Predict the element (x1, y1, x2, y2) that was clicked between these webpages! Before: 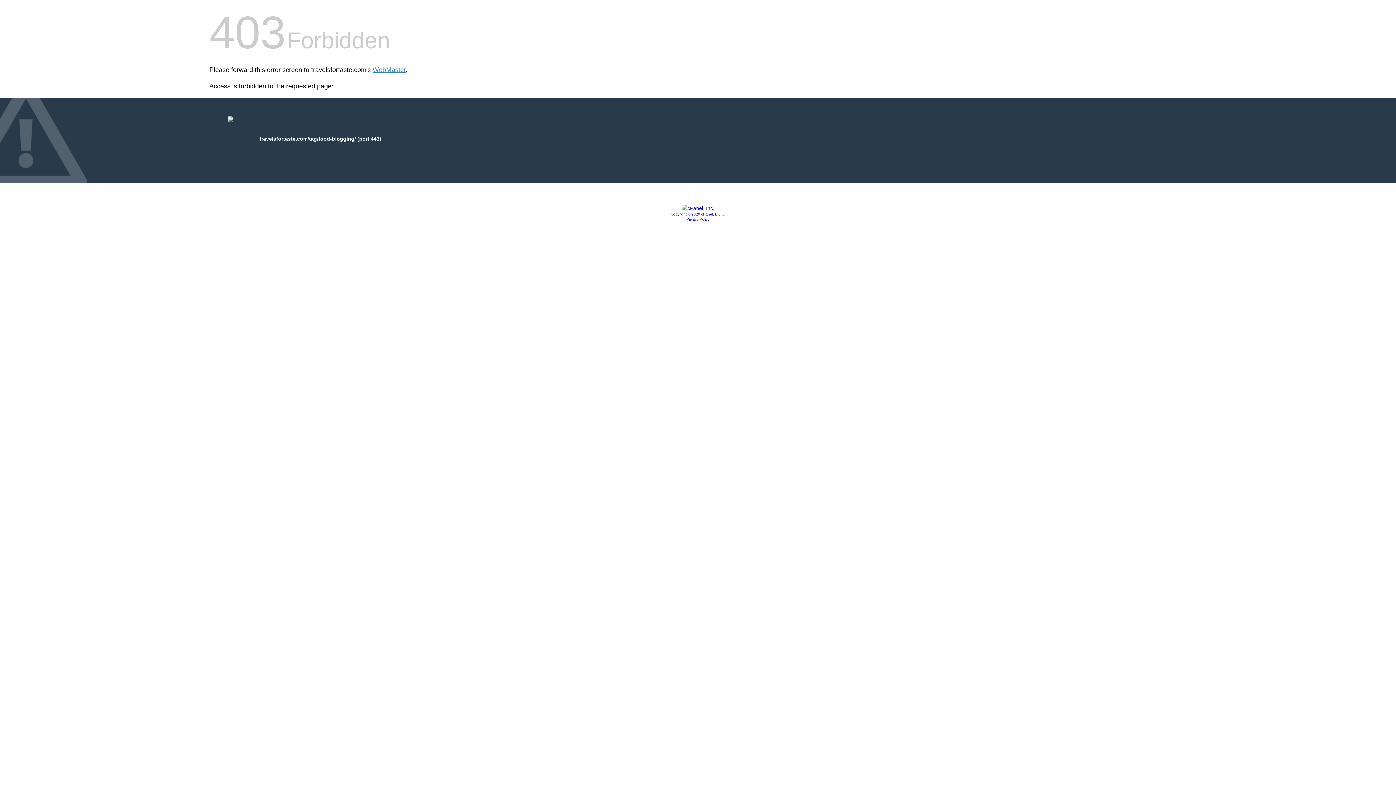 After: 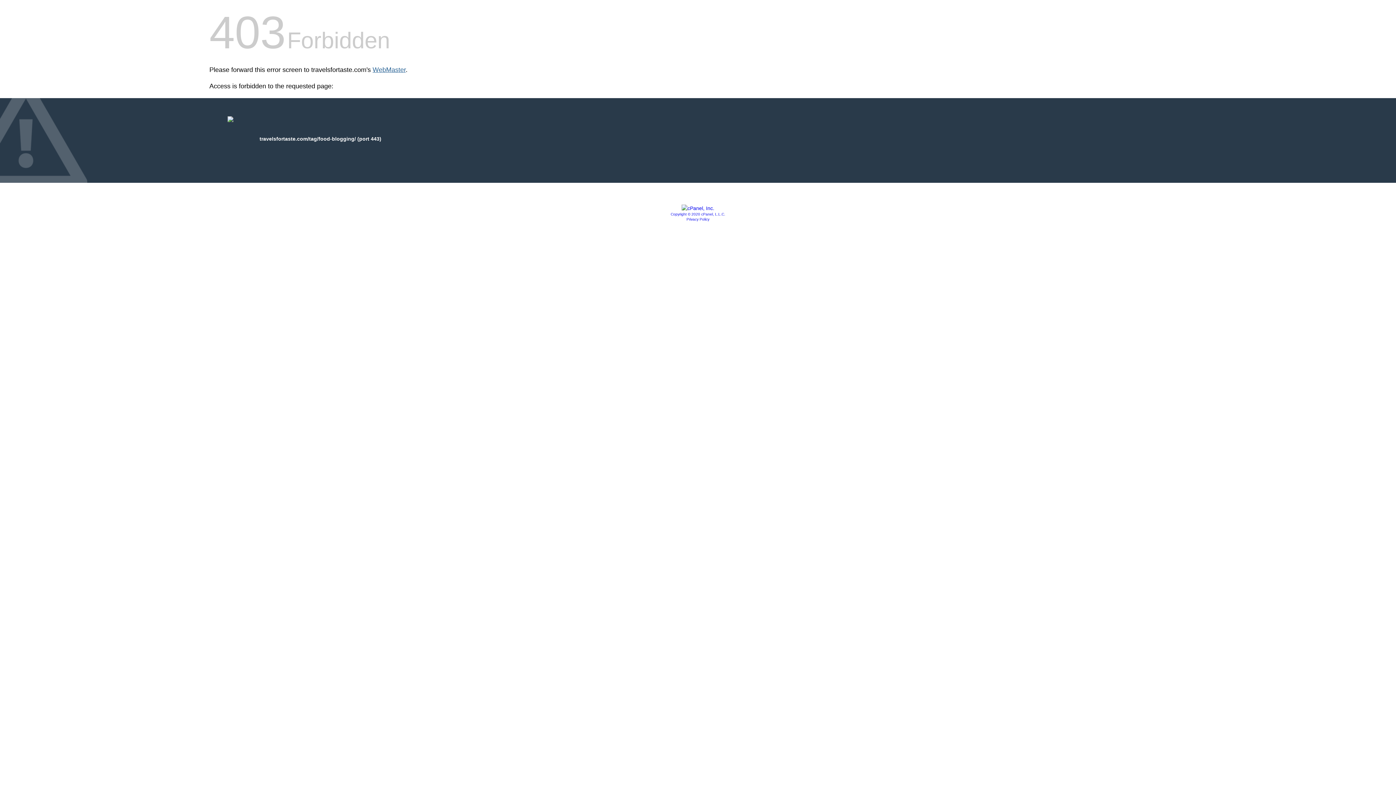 Action: label: WebMaster bbox: (372, 66, 405, 73)